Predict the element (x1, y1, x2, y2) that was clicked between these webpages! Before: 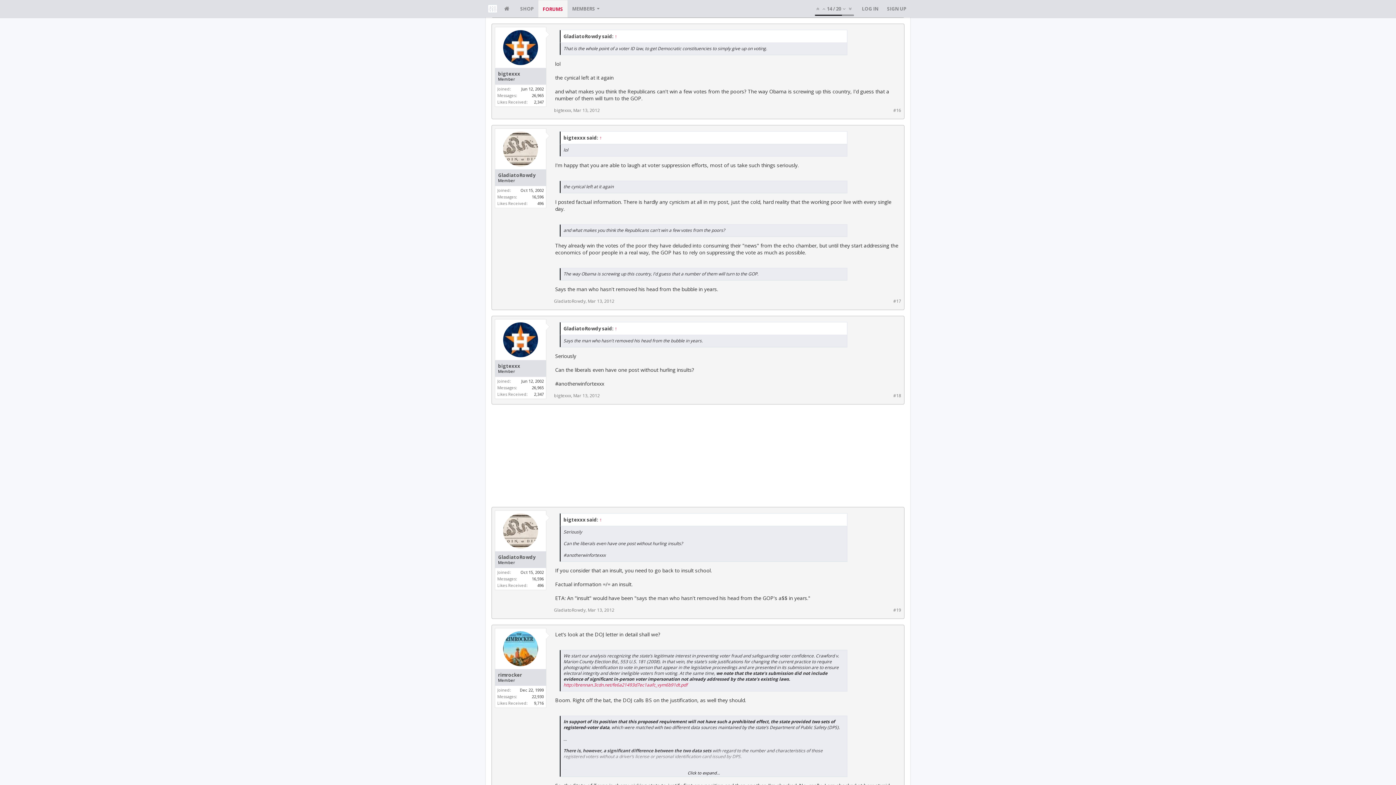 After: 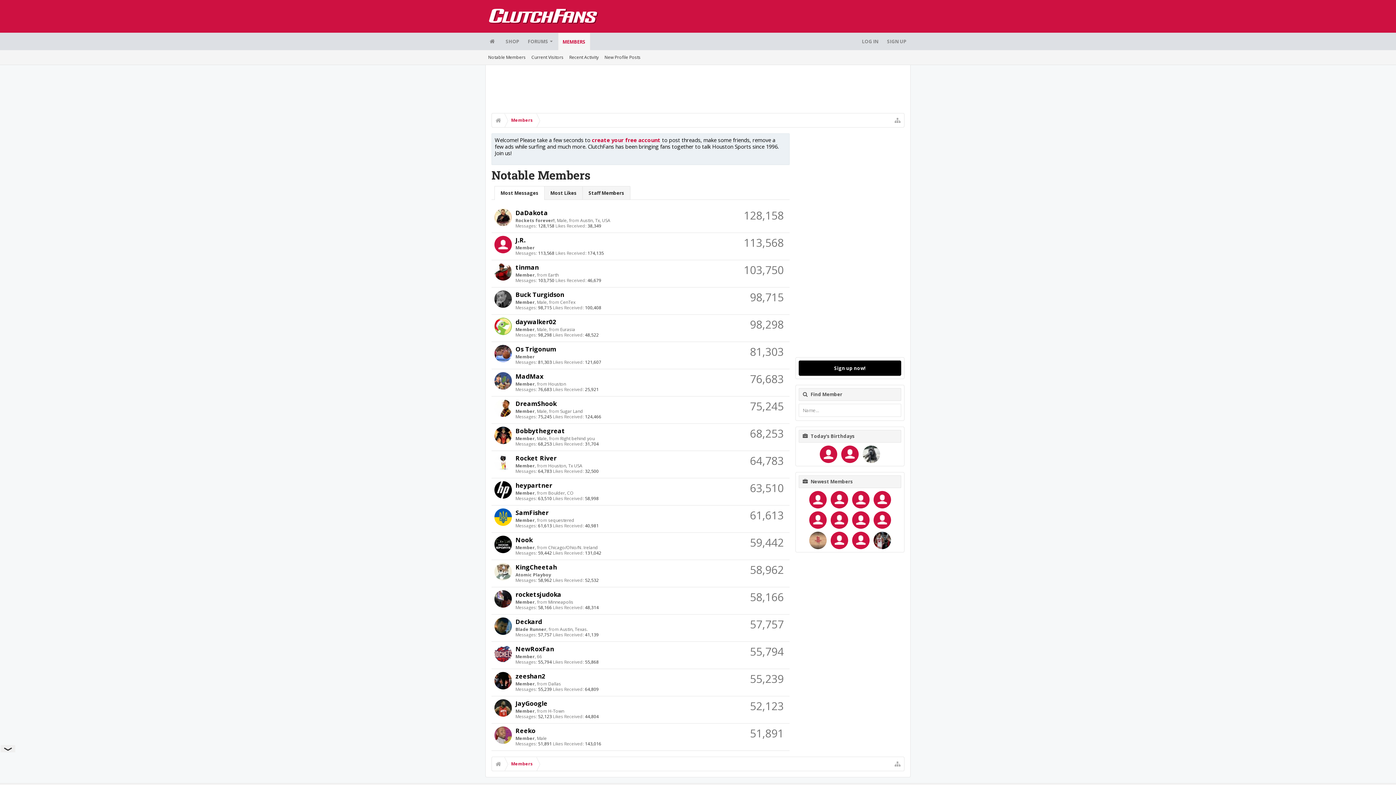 Action: label: MEMBERS bbox: (567, 0, 604, 17)